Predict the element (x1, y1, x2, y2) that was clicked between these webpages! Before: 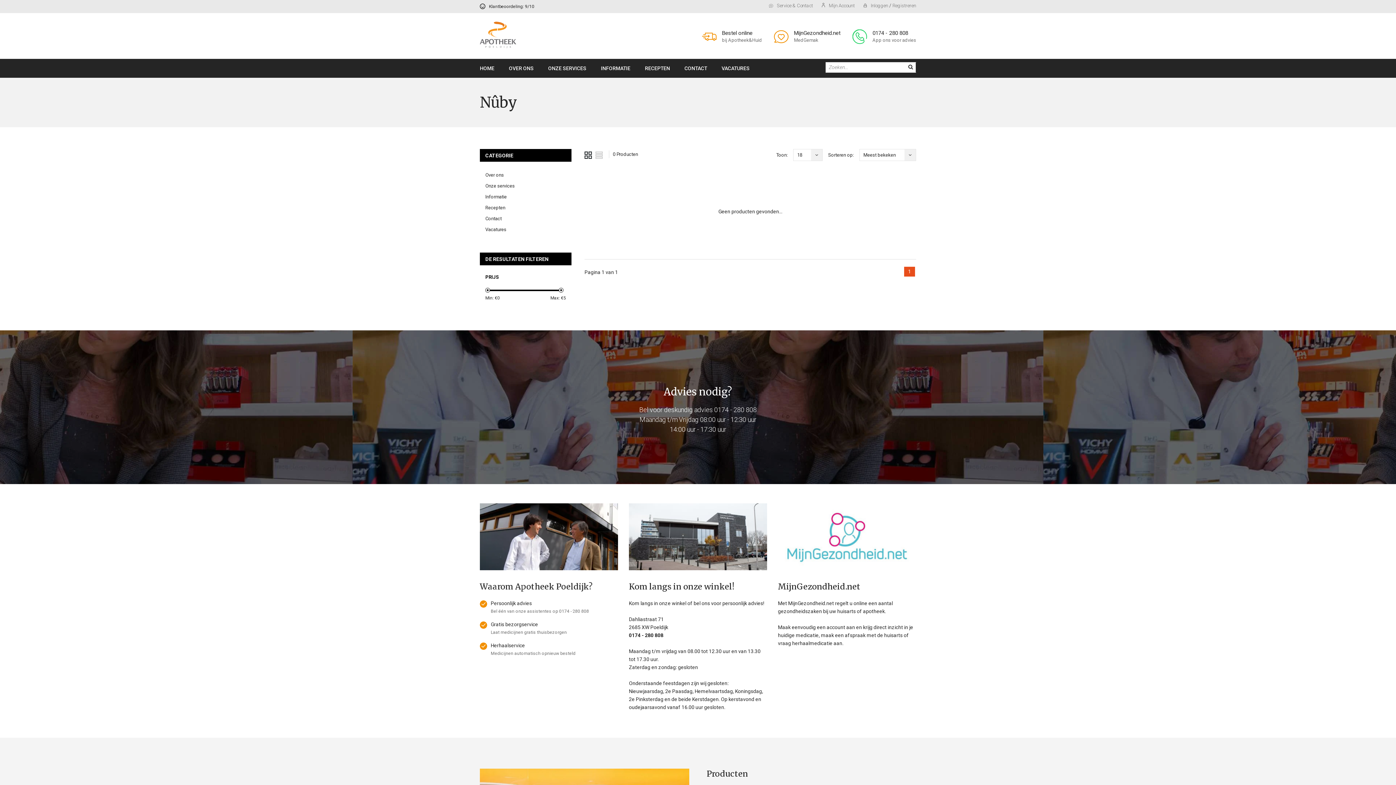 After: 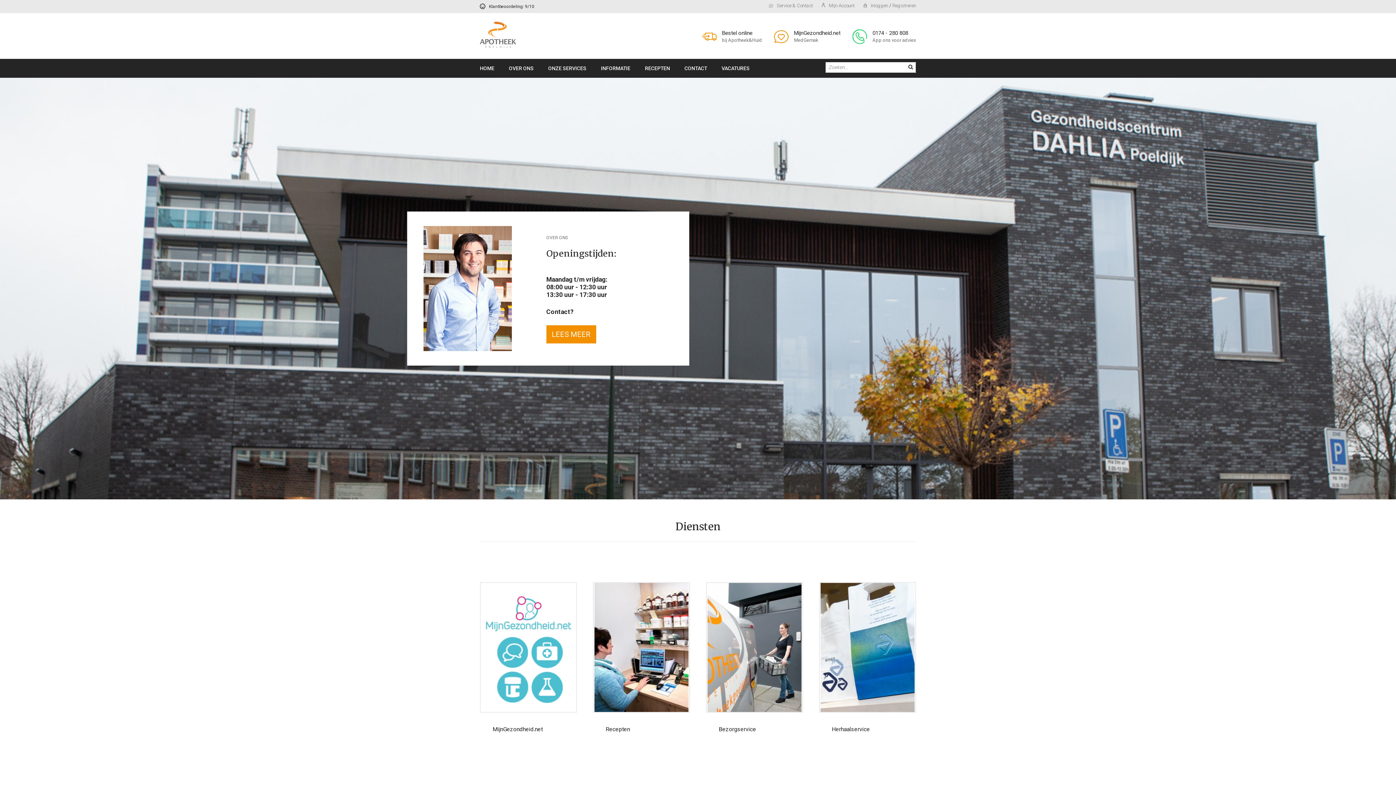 Action: bbox: (480, 25, 516, 45)